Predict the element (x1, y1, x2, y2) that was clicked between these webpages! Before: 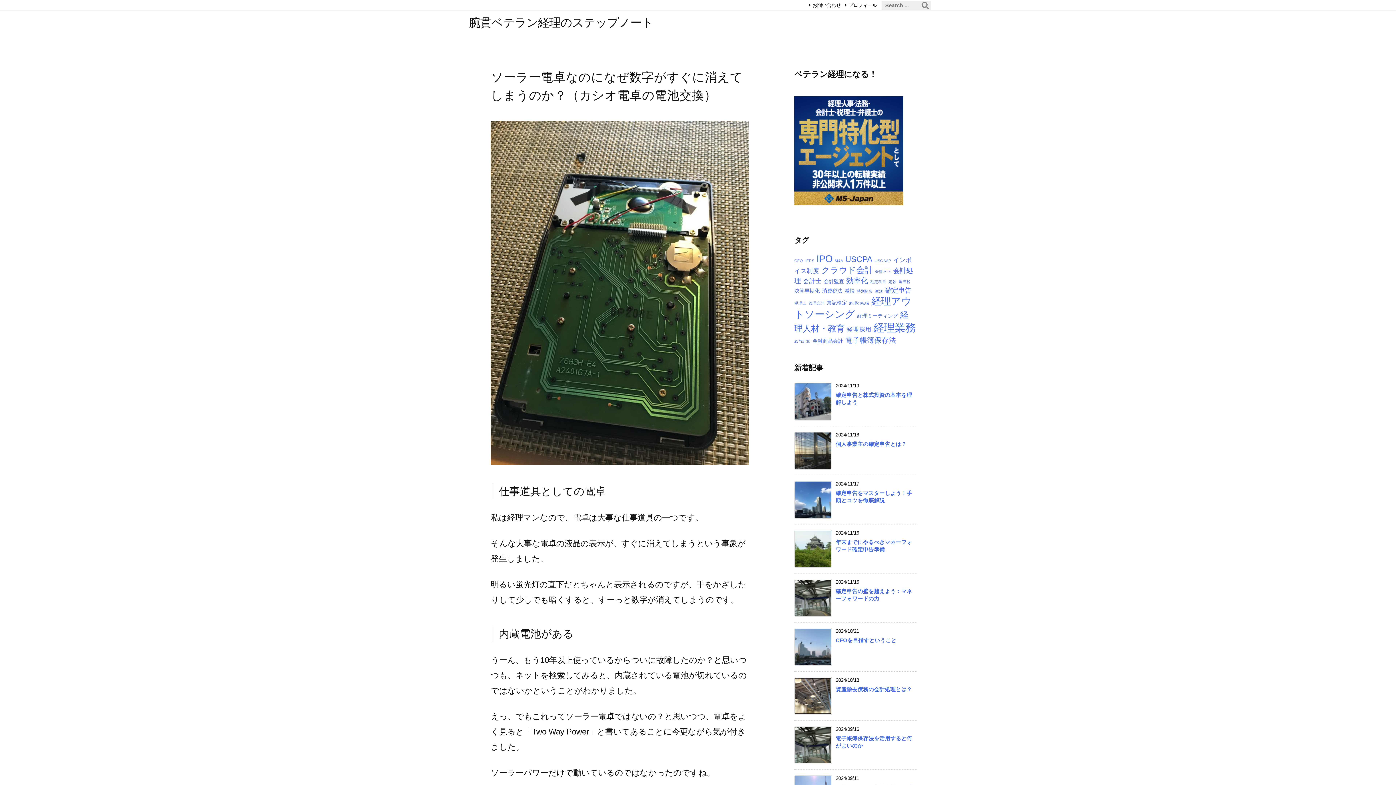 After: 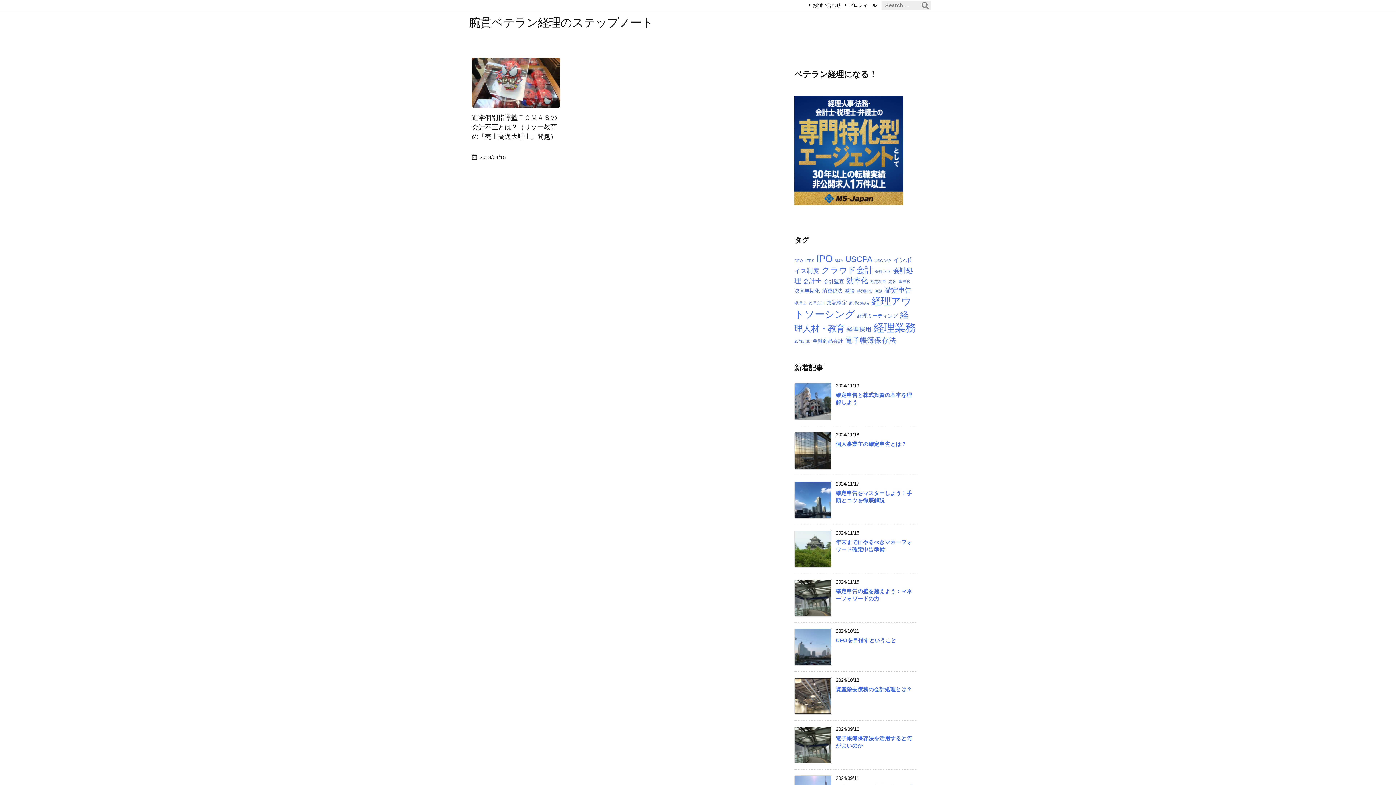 Action: bbox: (875, 269, 891, 273) label: 会計不正 (1個の項目)